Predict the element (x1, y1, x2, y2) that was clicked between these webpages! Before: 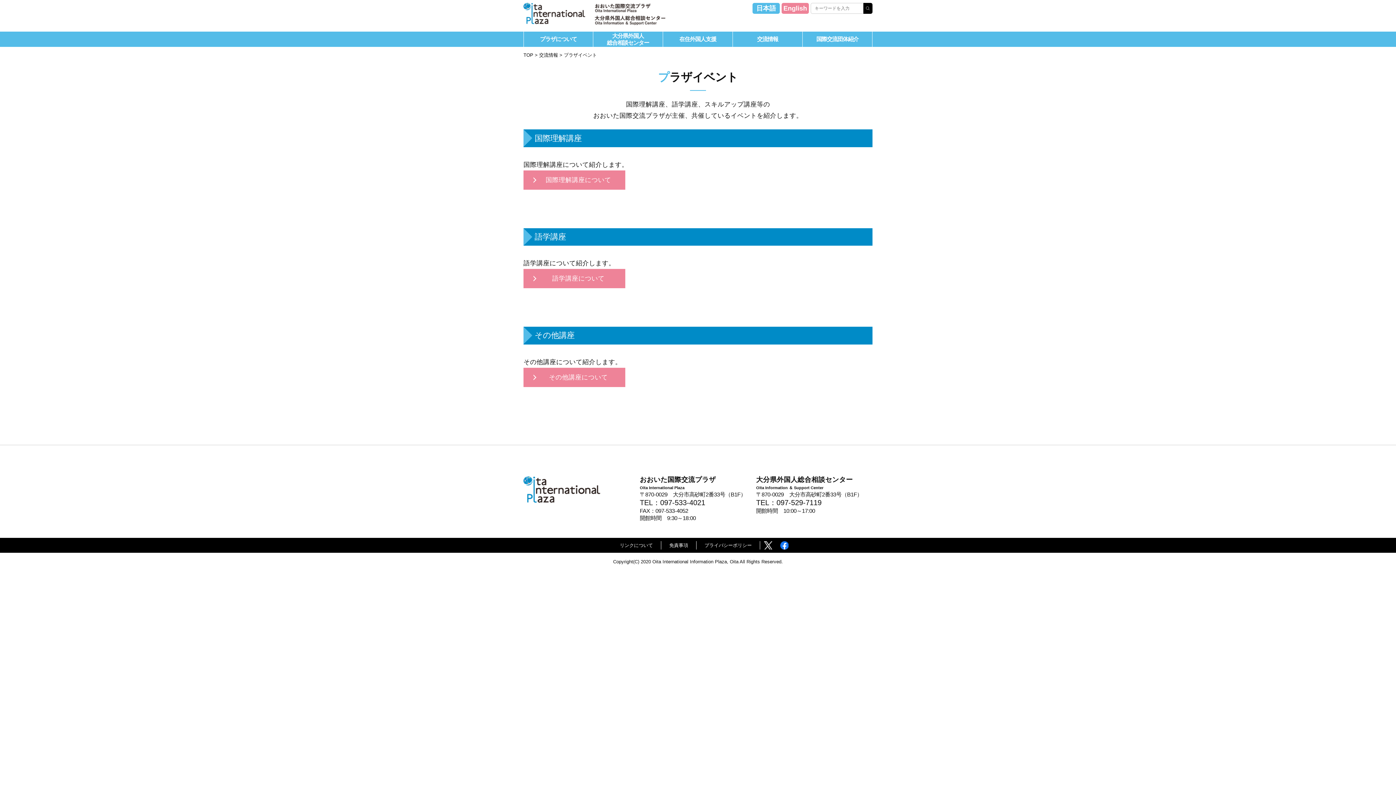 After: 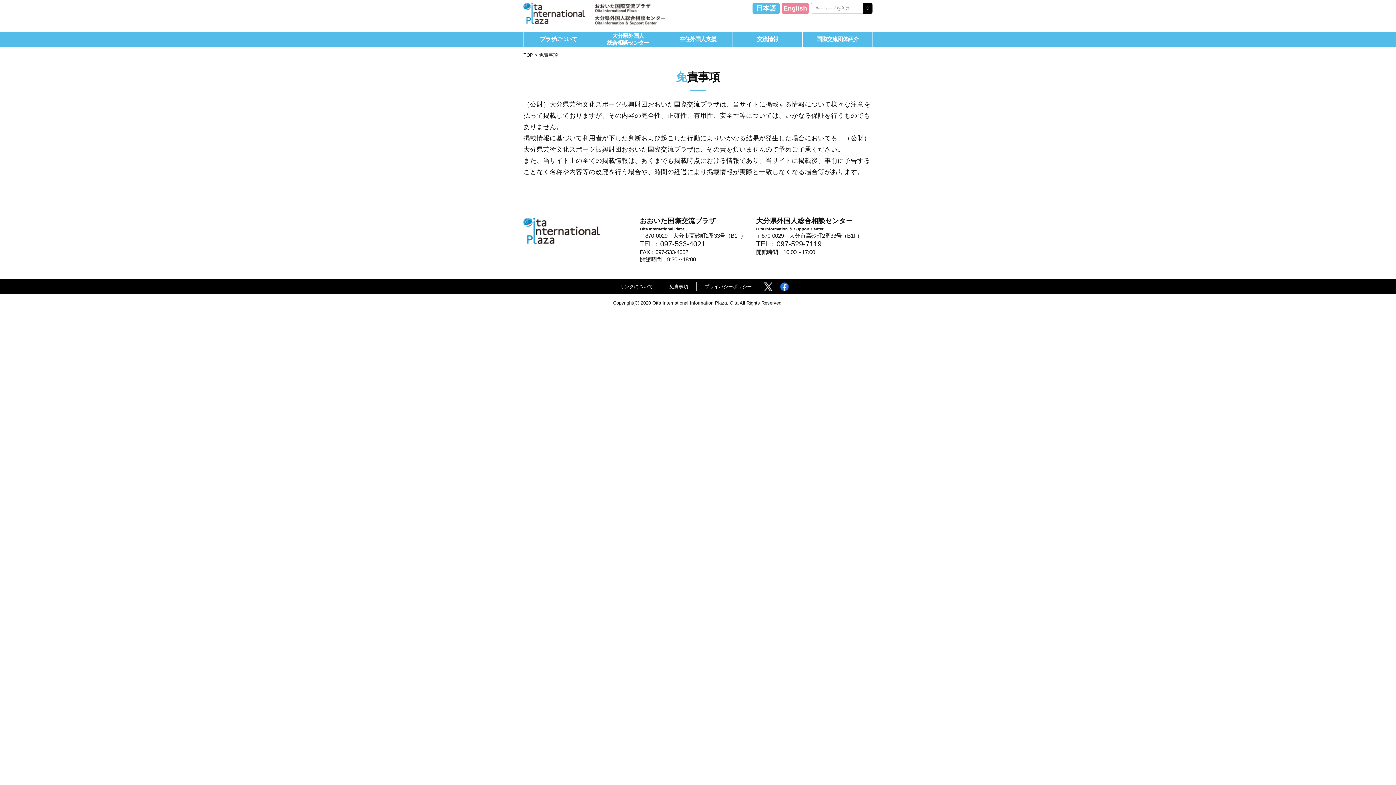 Action: bbox: (661, 541, 696, 549) label: 免責事項